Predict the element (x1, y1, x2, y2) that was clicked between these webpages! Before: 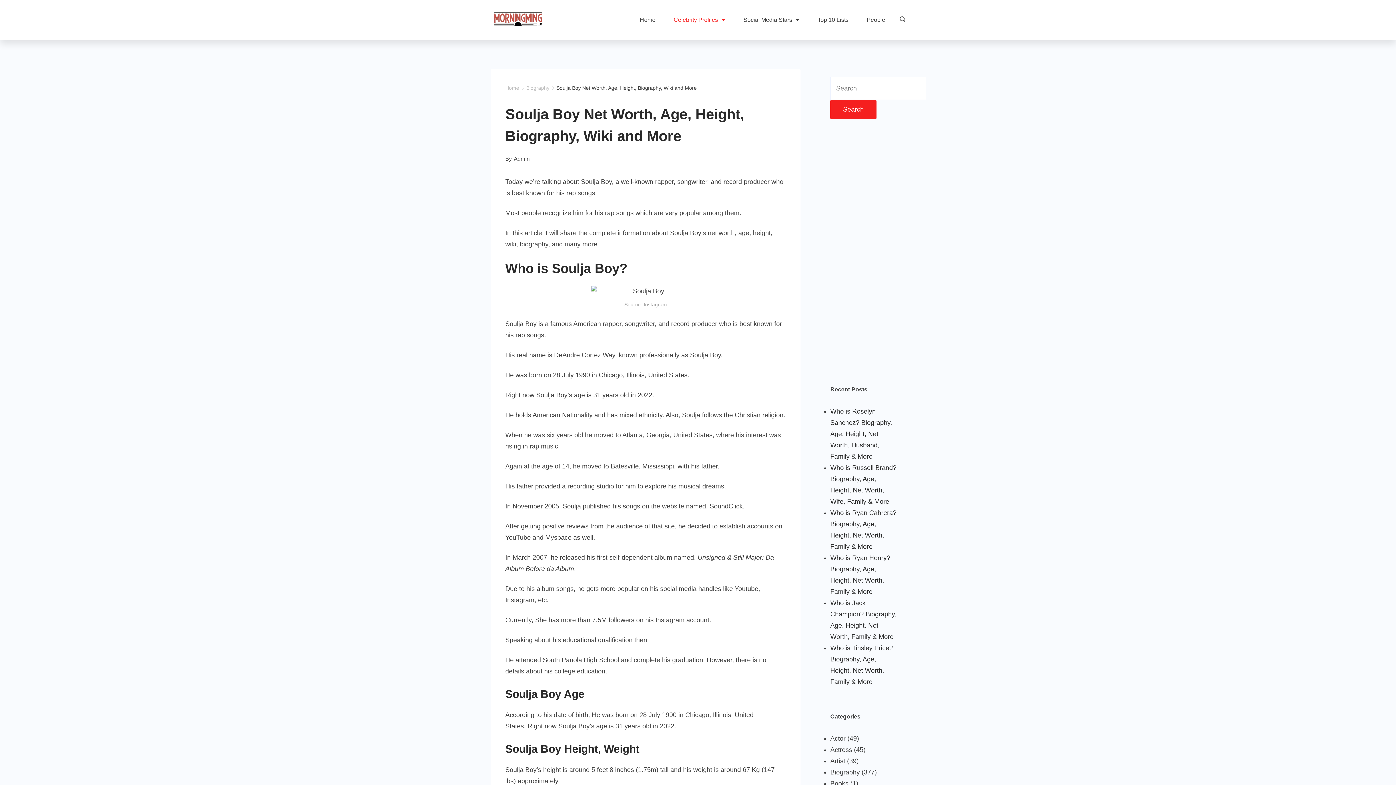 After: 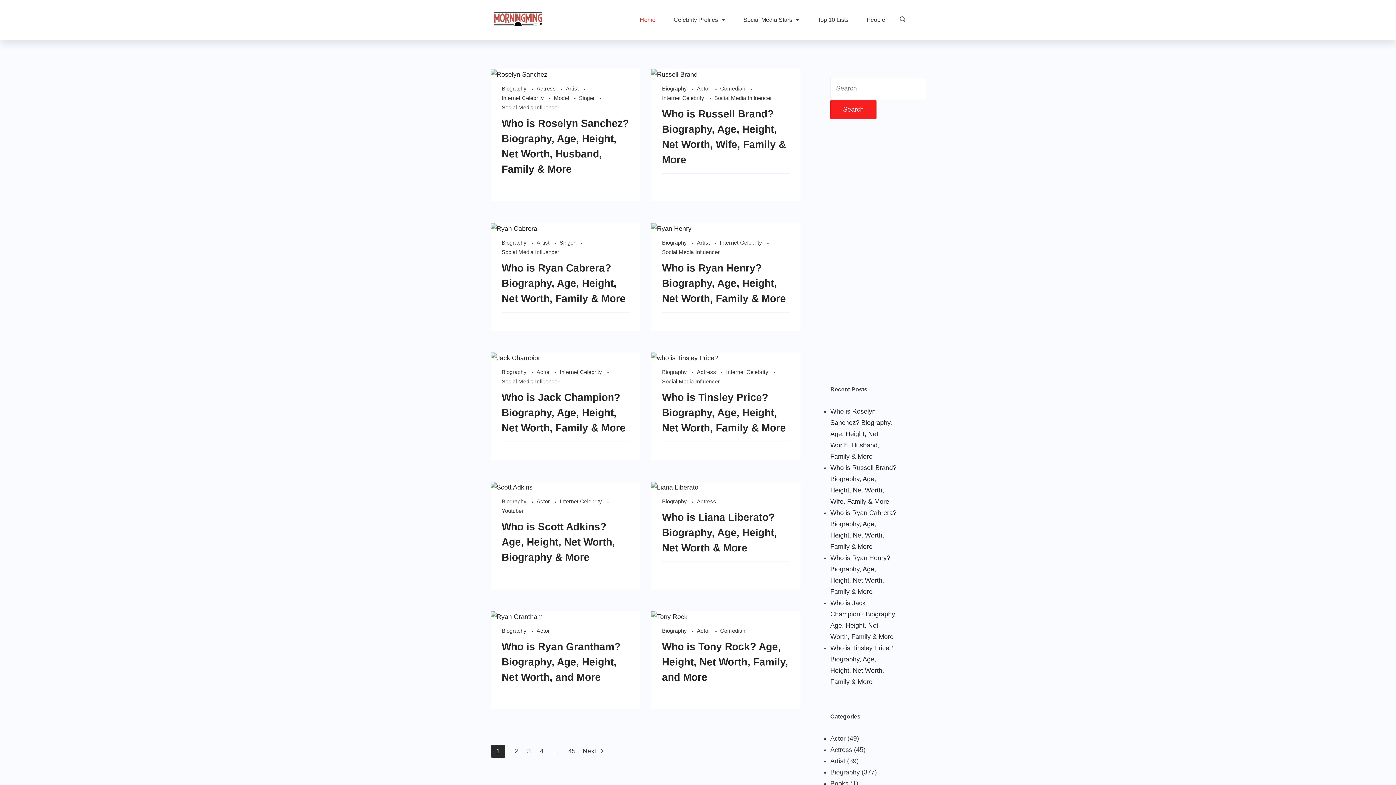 Action: bbox: (490, 10, 545, 29)